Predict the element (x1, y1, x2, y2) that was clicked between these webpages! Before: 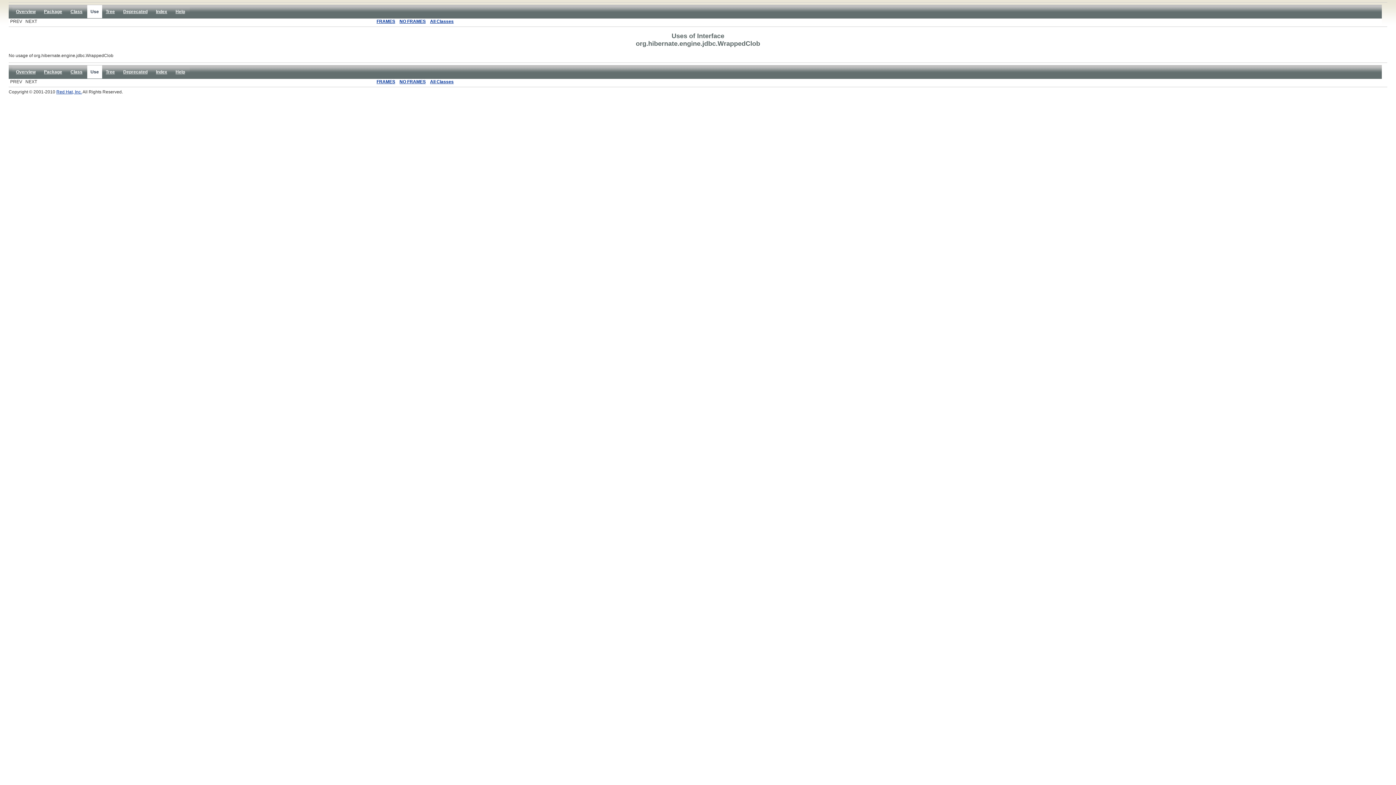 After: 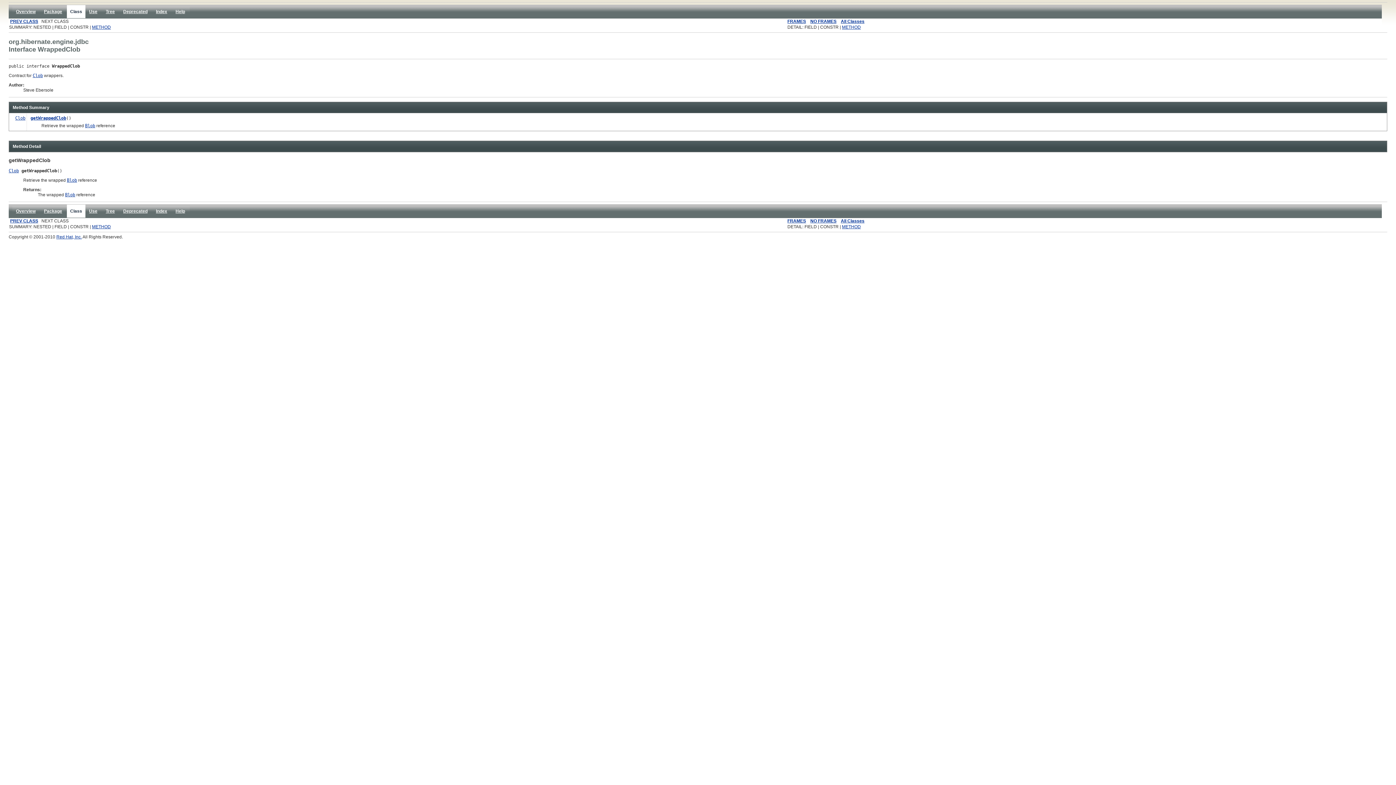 Action: label: Class bbox: (70, 69, 82, 74)